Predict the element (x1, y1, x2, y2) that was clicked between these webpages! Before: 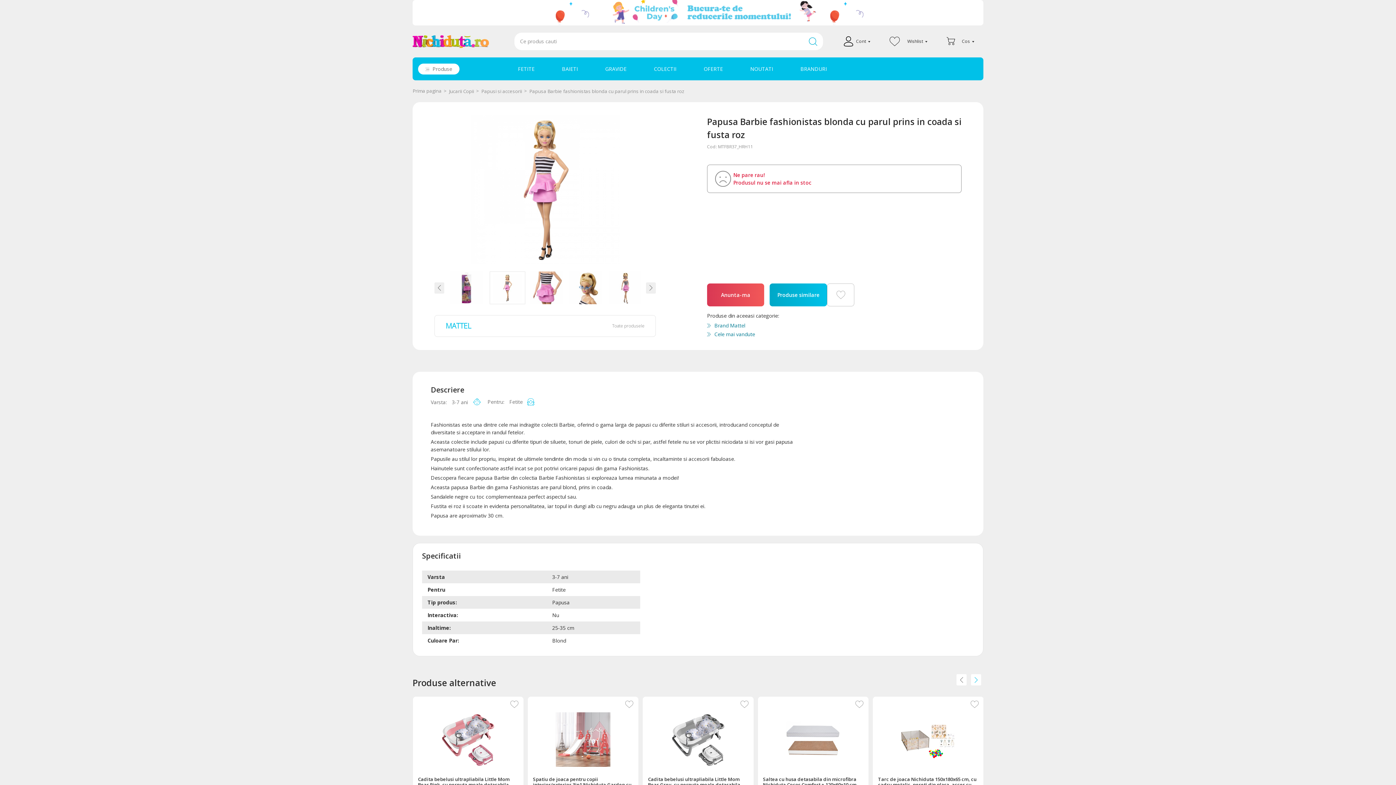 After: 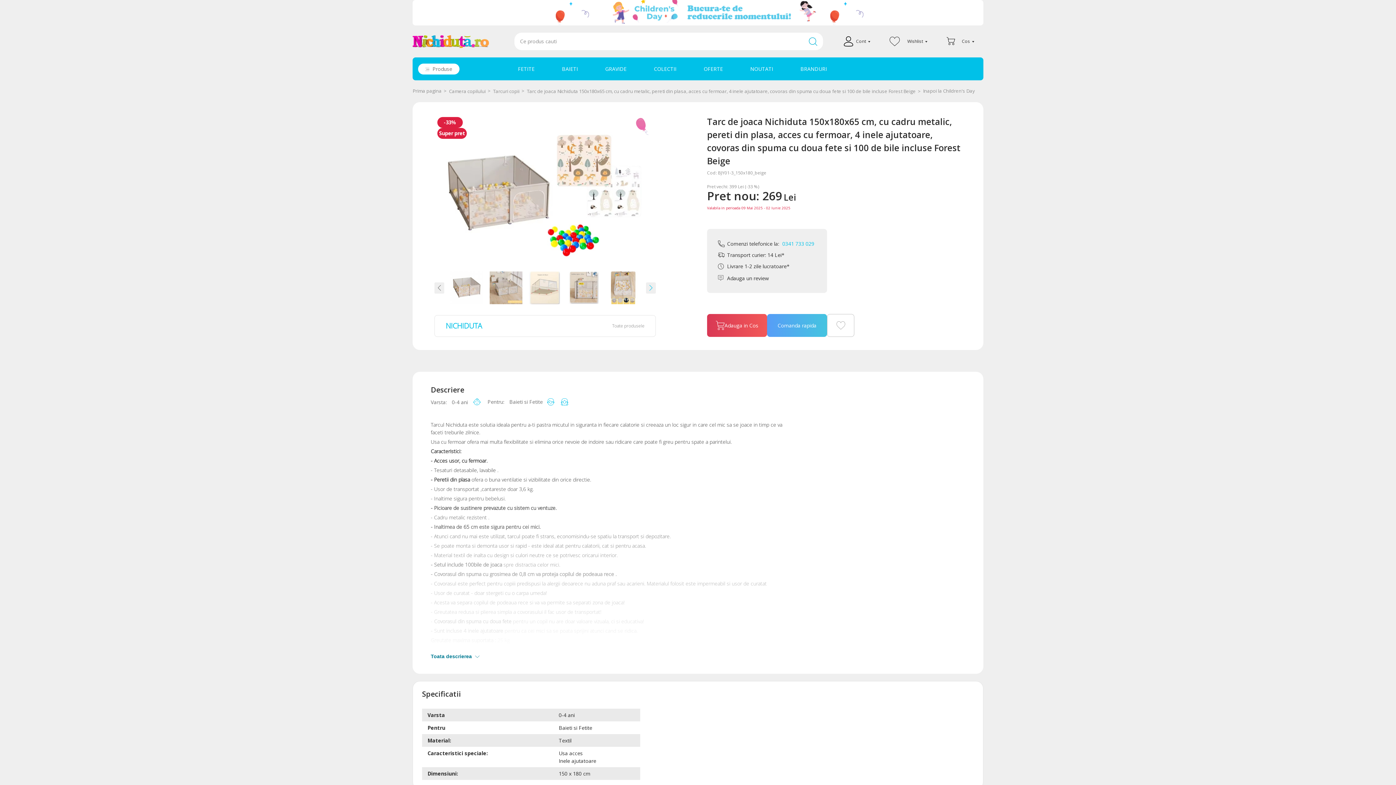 Action: bbox: (878, 703, 978, 773)